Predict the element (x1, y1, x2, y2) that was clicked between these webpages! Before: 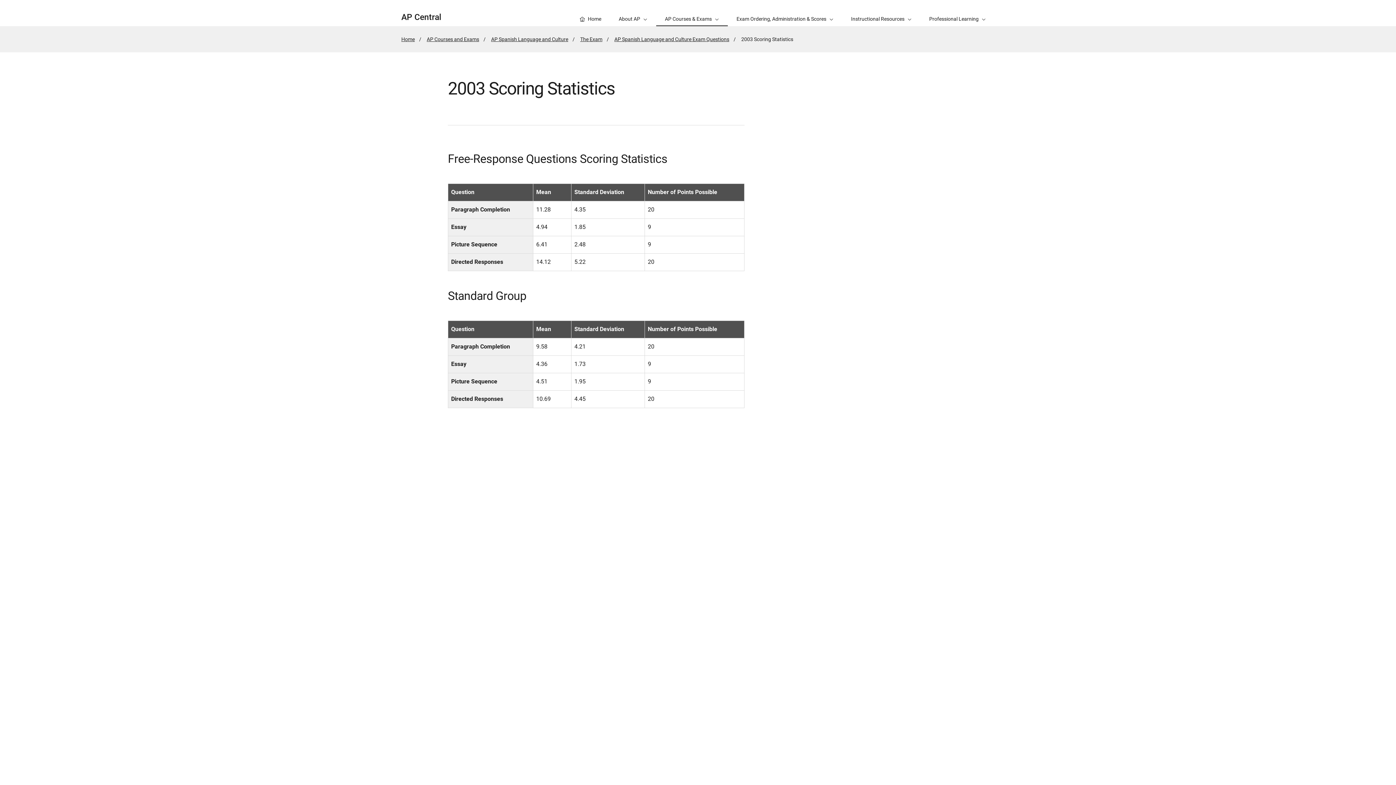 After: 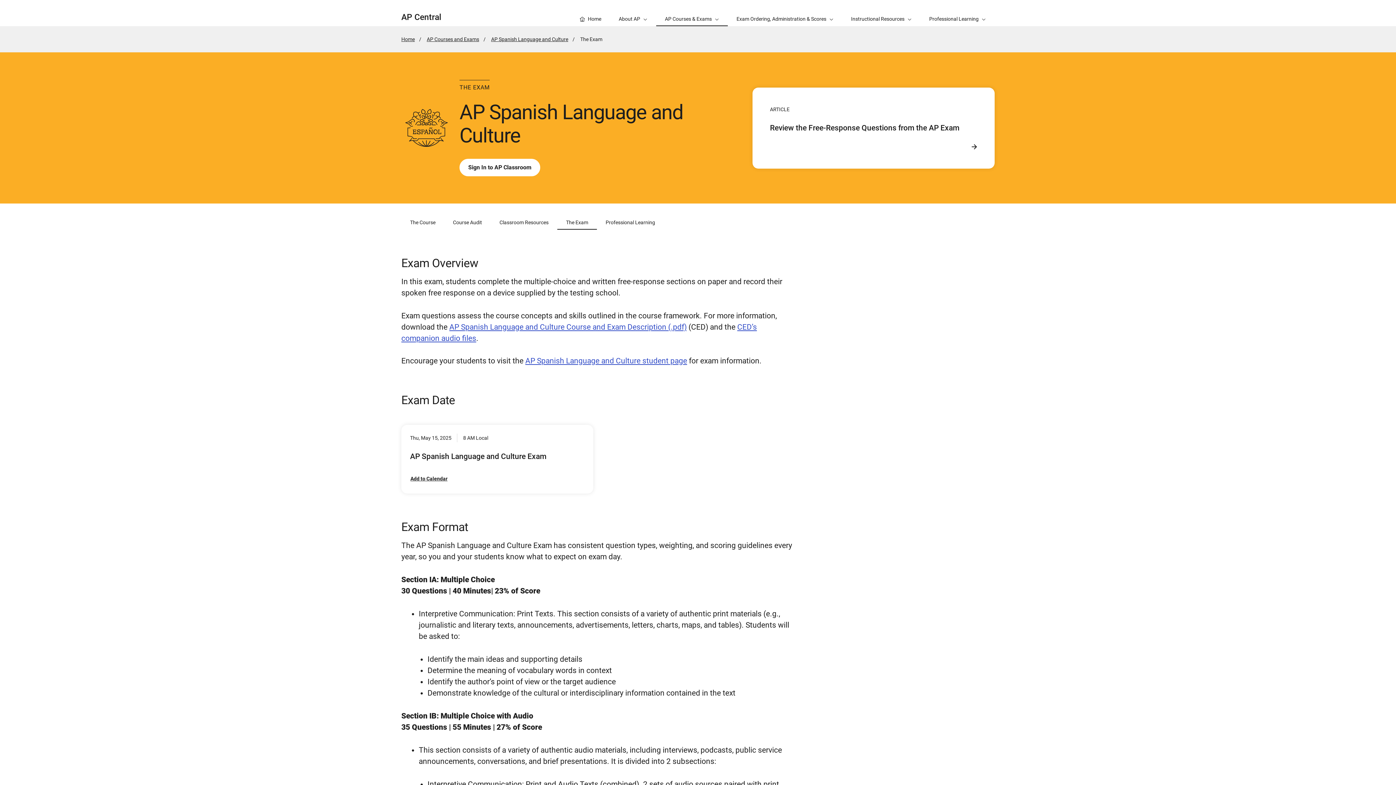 Action: bbox: (580, 36, 602, 42) label: The Exam